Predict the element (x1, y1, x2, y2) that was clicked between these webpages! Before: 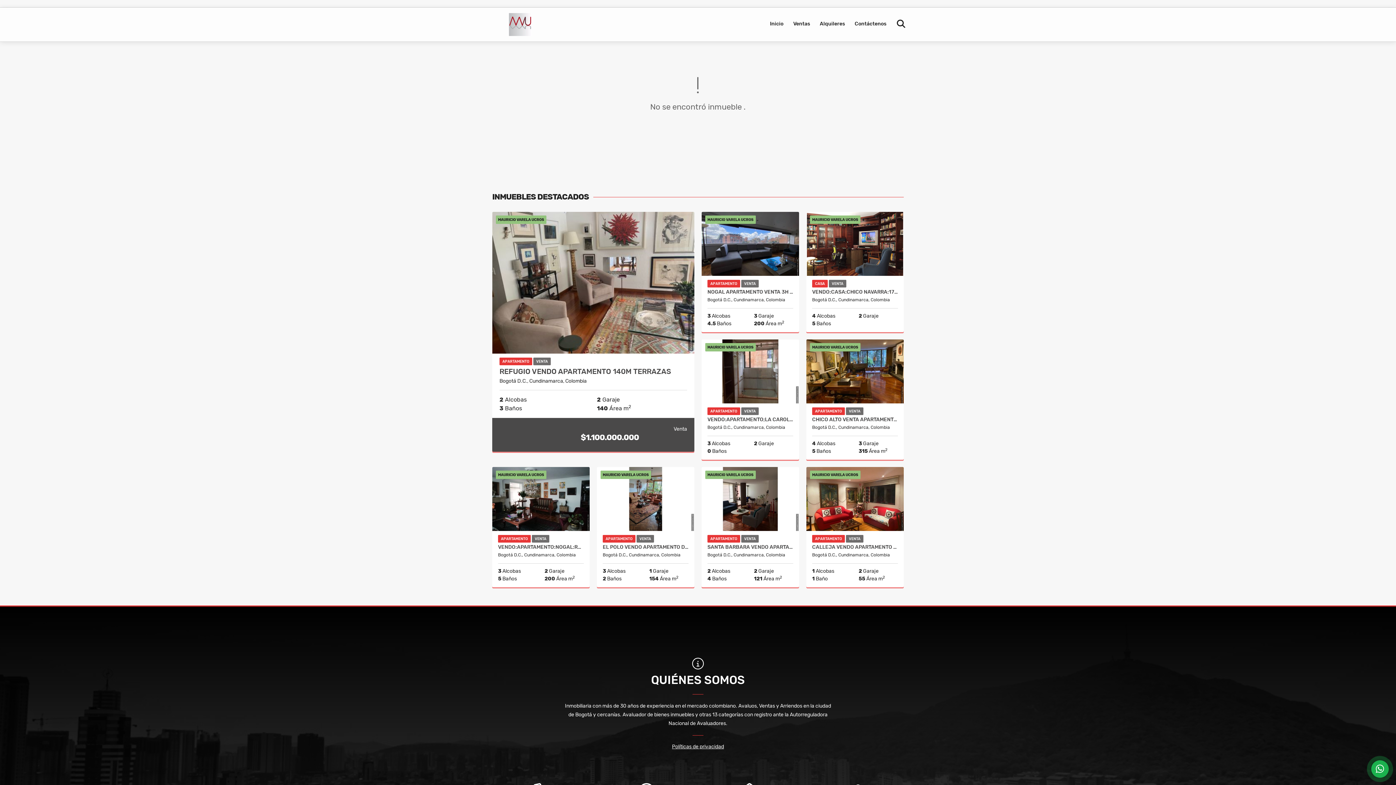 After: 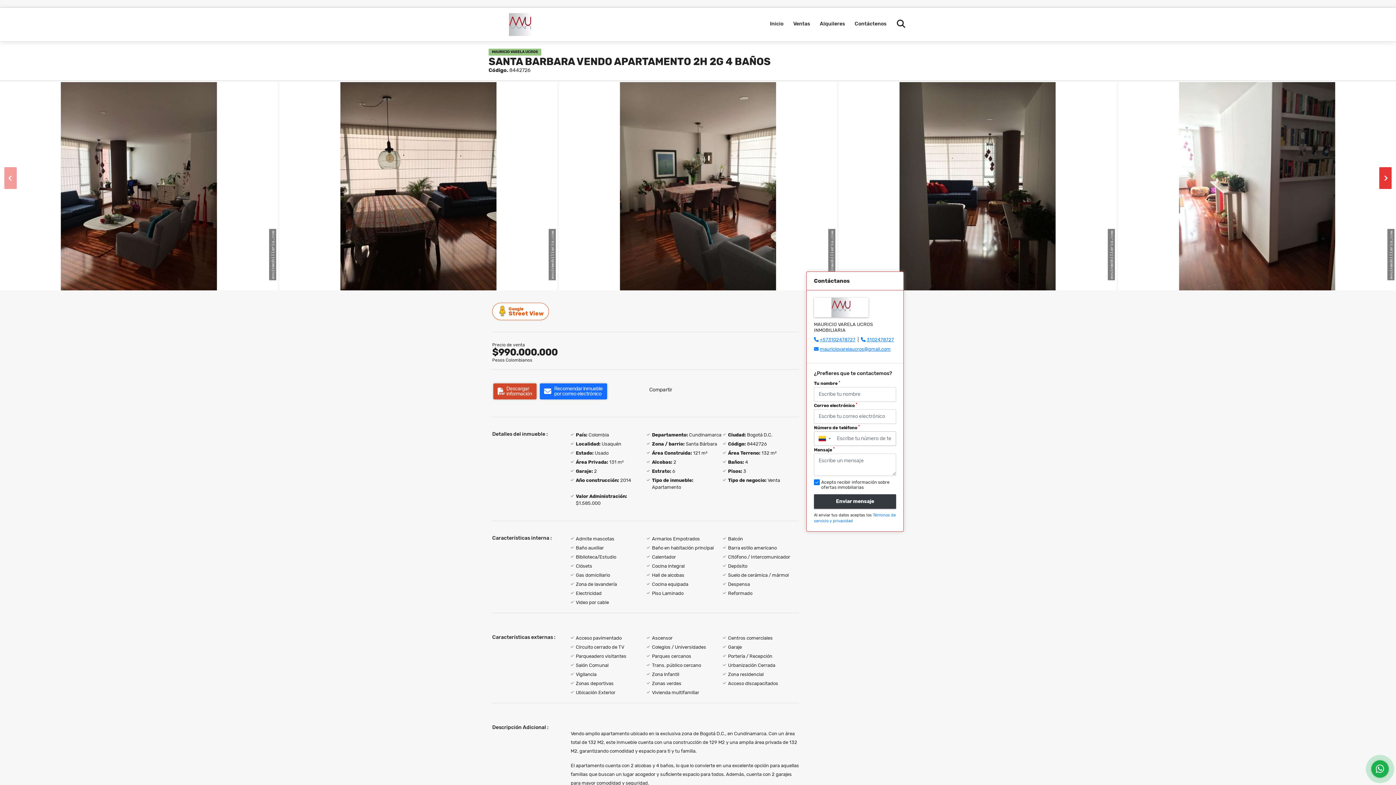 Action: label: SANTA BARBARA VENDO APARTAMENTO 2H 2G 4 BAÑOS bbox: (707, 544, 793, 550)